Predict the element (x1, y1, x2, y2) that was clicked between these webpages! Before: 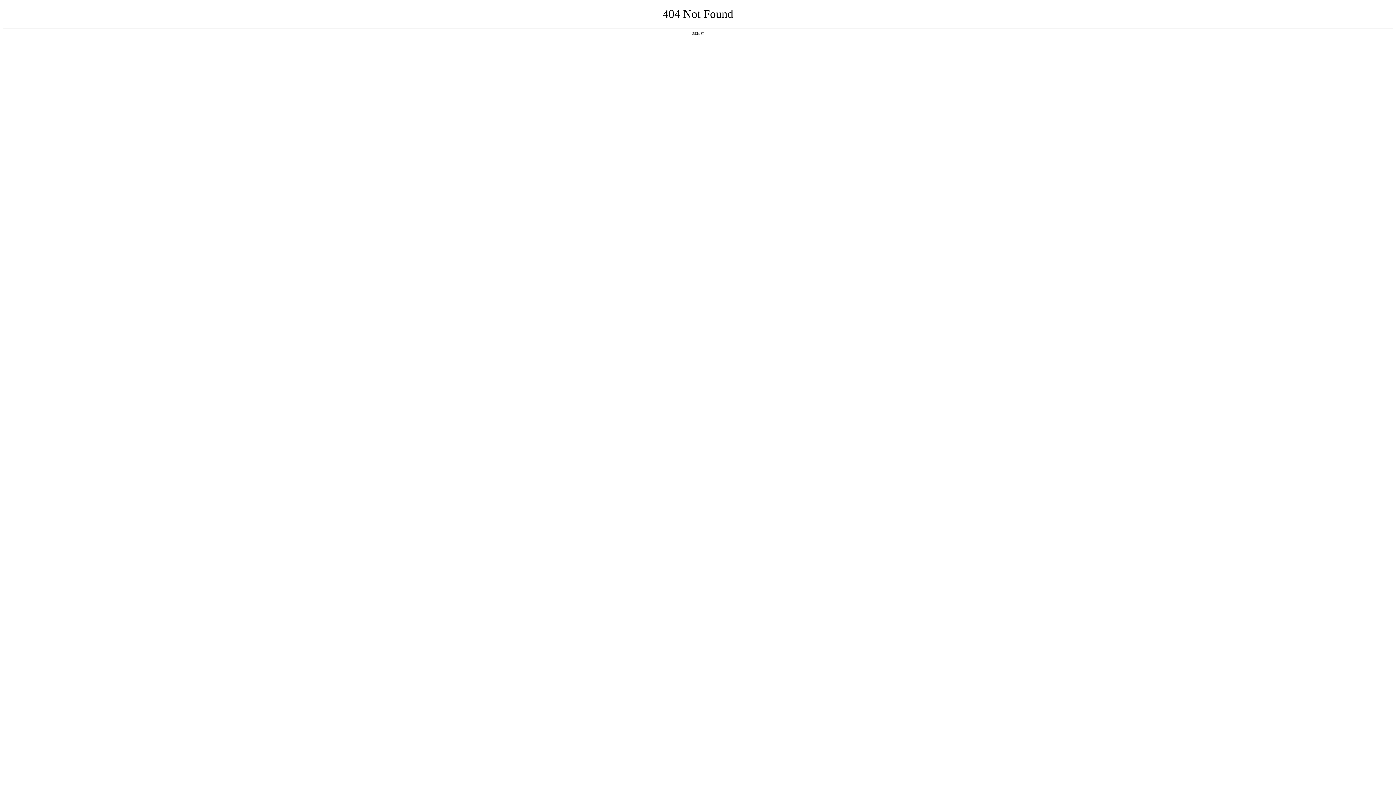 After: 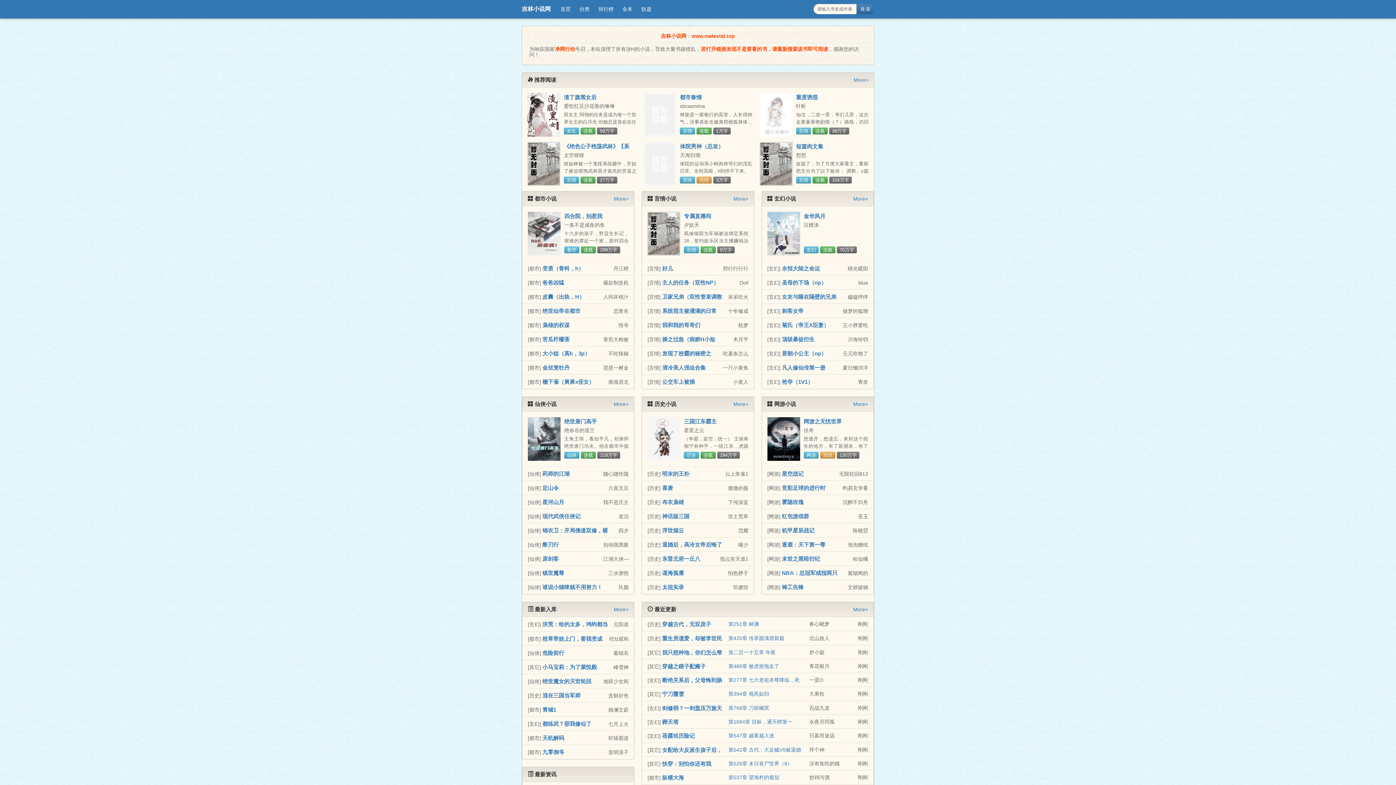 Action: bbox: (692, 31, 704, 35) label: 返回首页